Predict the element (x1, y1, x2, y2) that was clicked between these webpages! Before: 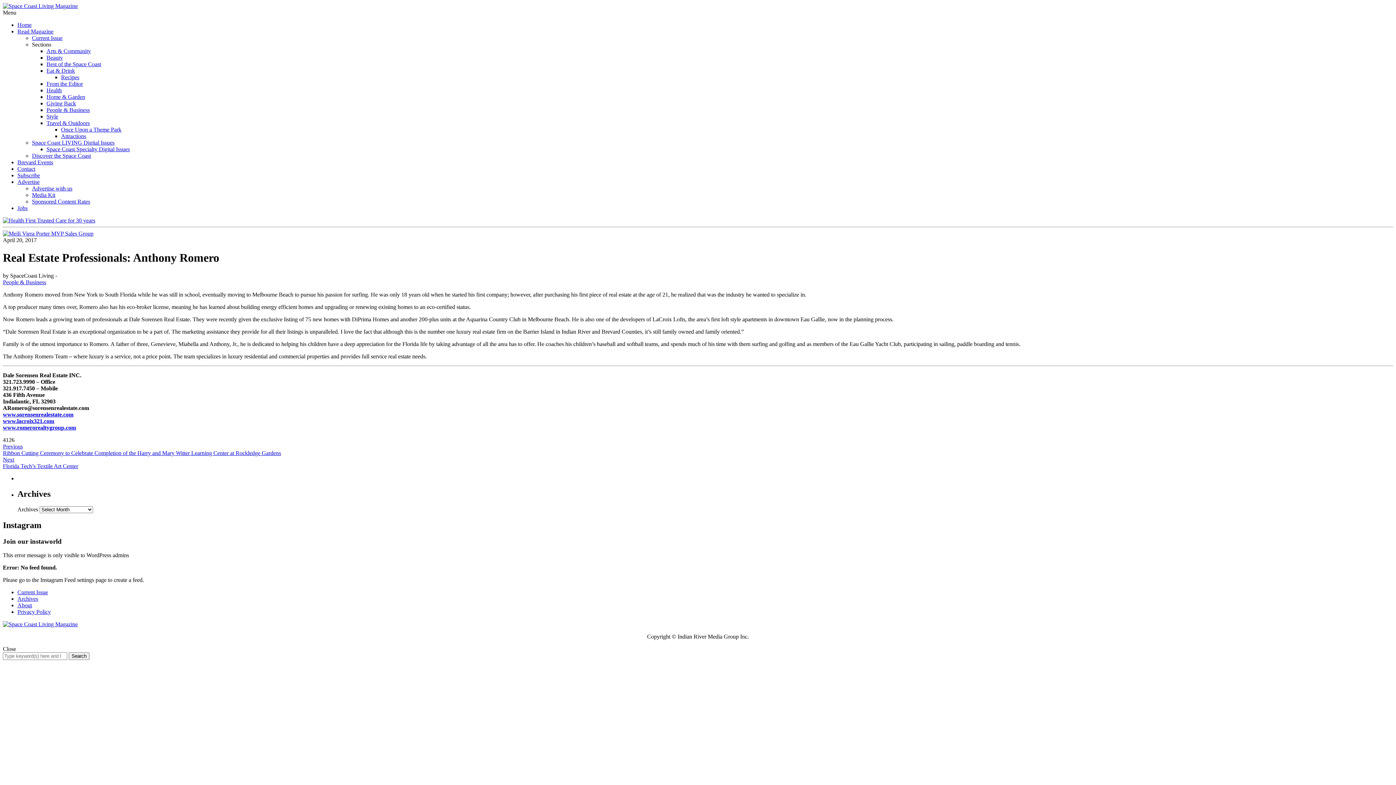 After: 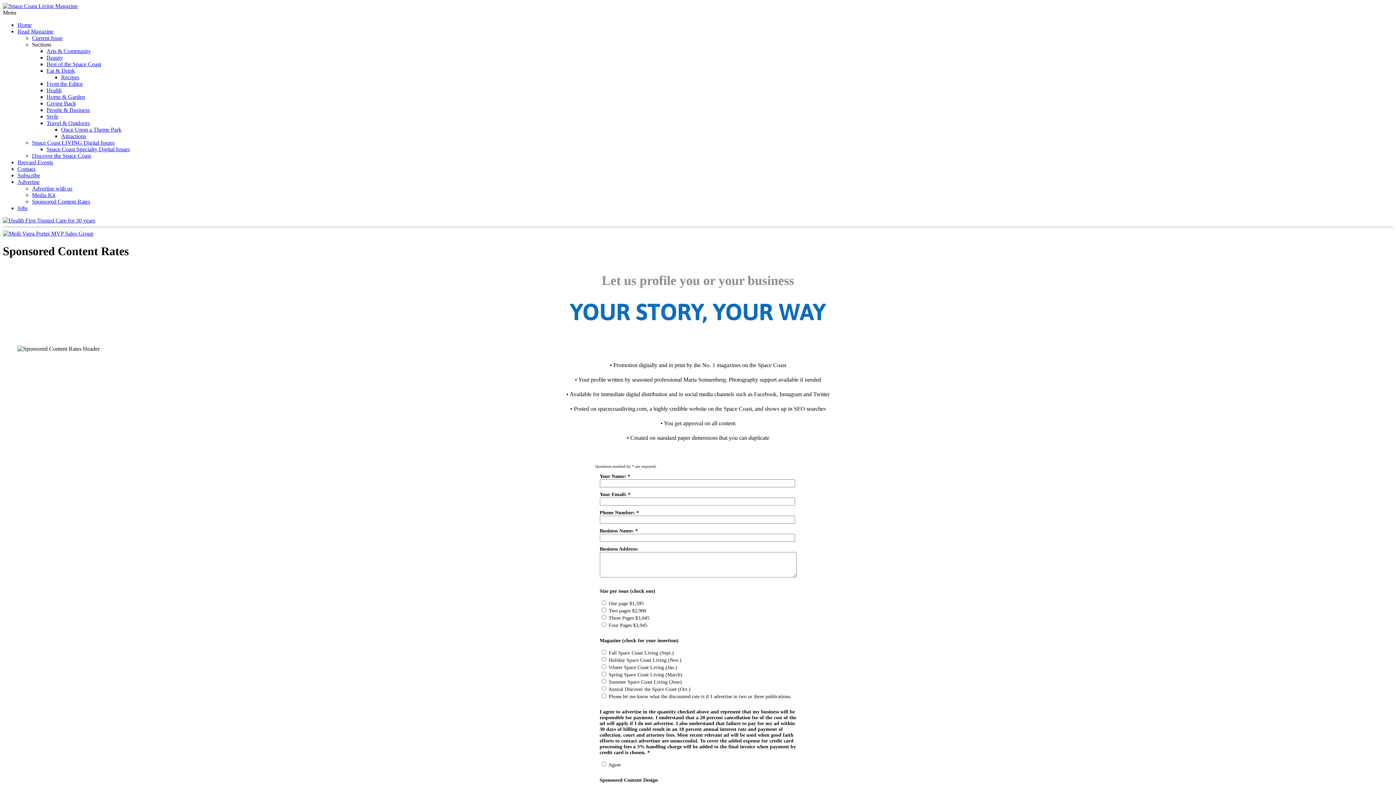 Action: label: Sponsored Content Rates bbox: (32, 198, 90, 204)